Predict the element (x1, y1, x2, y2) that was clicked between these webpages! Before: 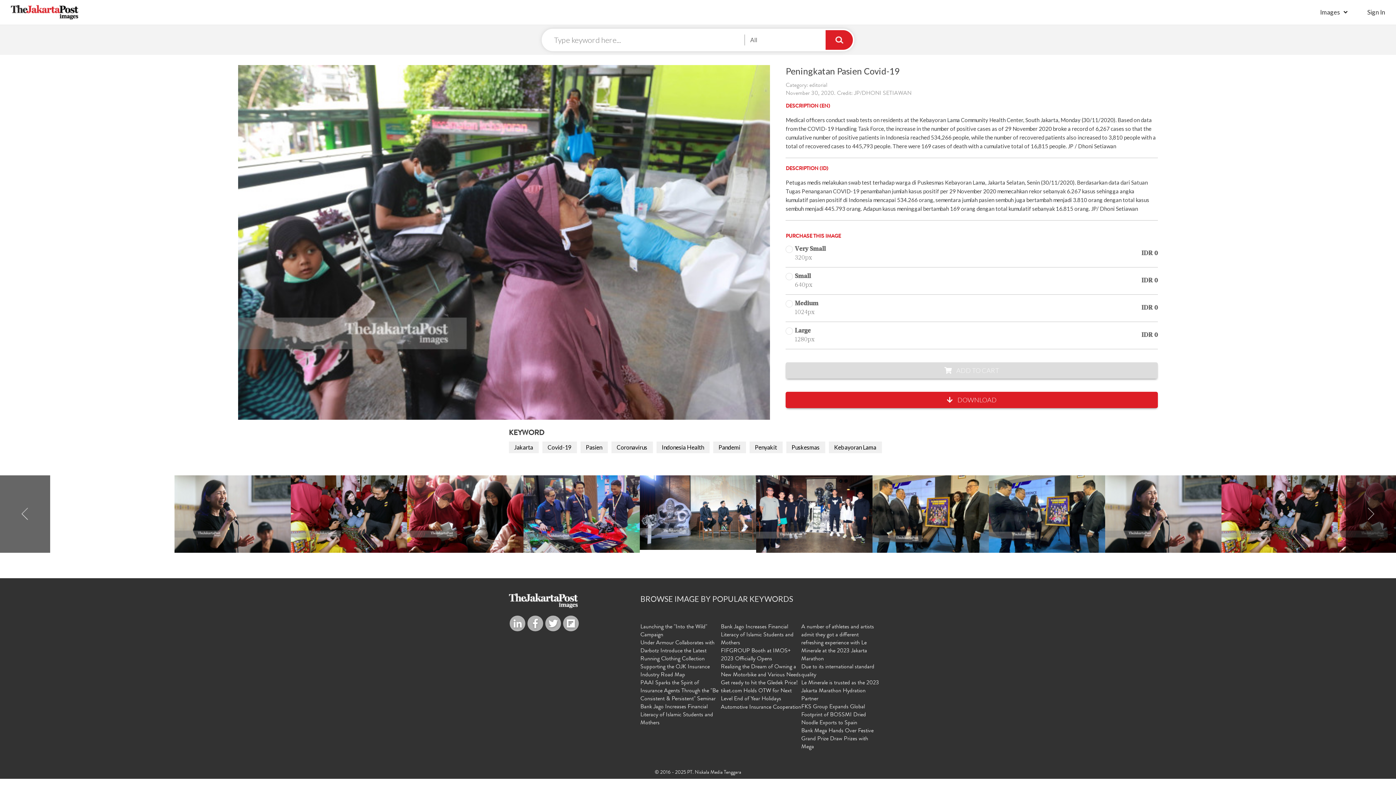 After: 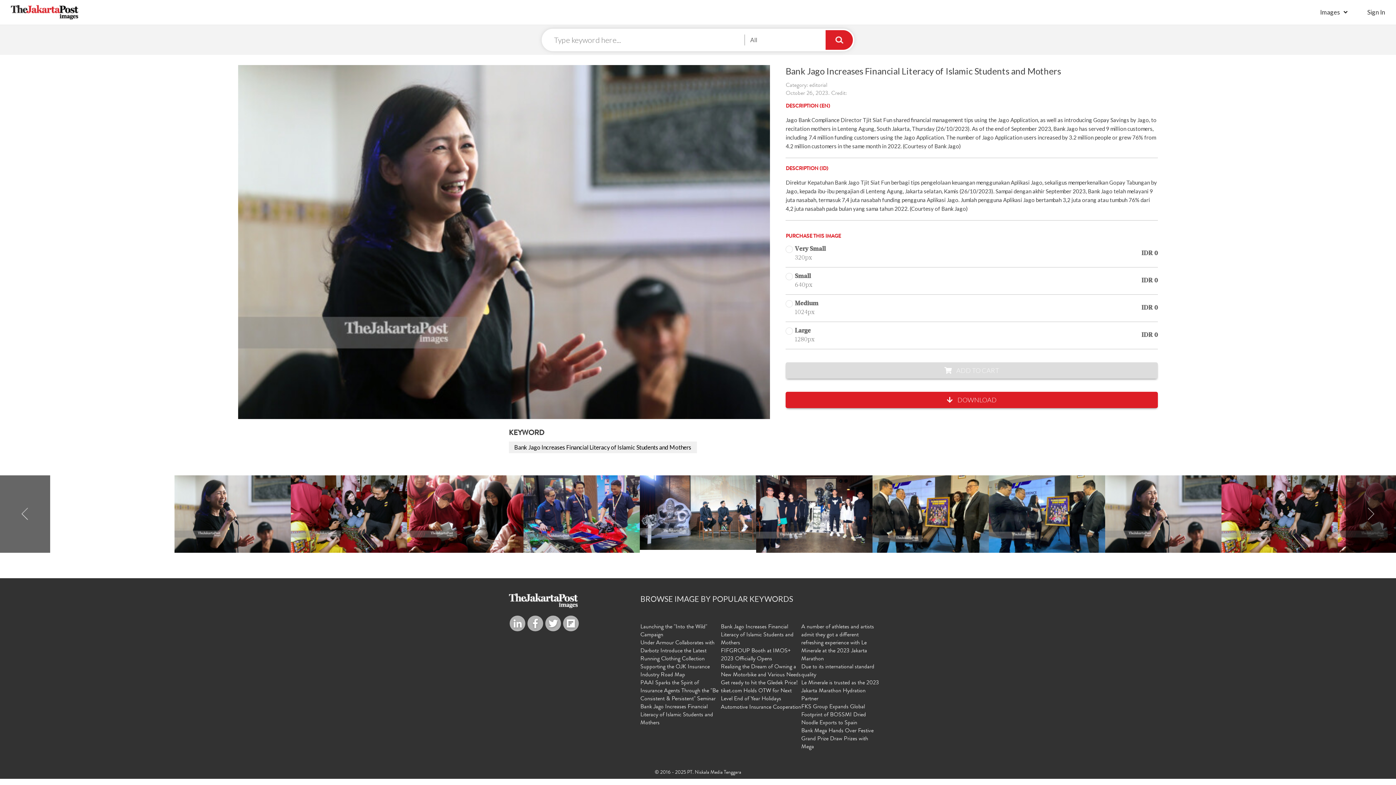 Action: bbox: (174, 475, 290, 552)